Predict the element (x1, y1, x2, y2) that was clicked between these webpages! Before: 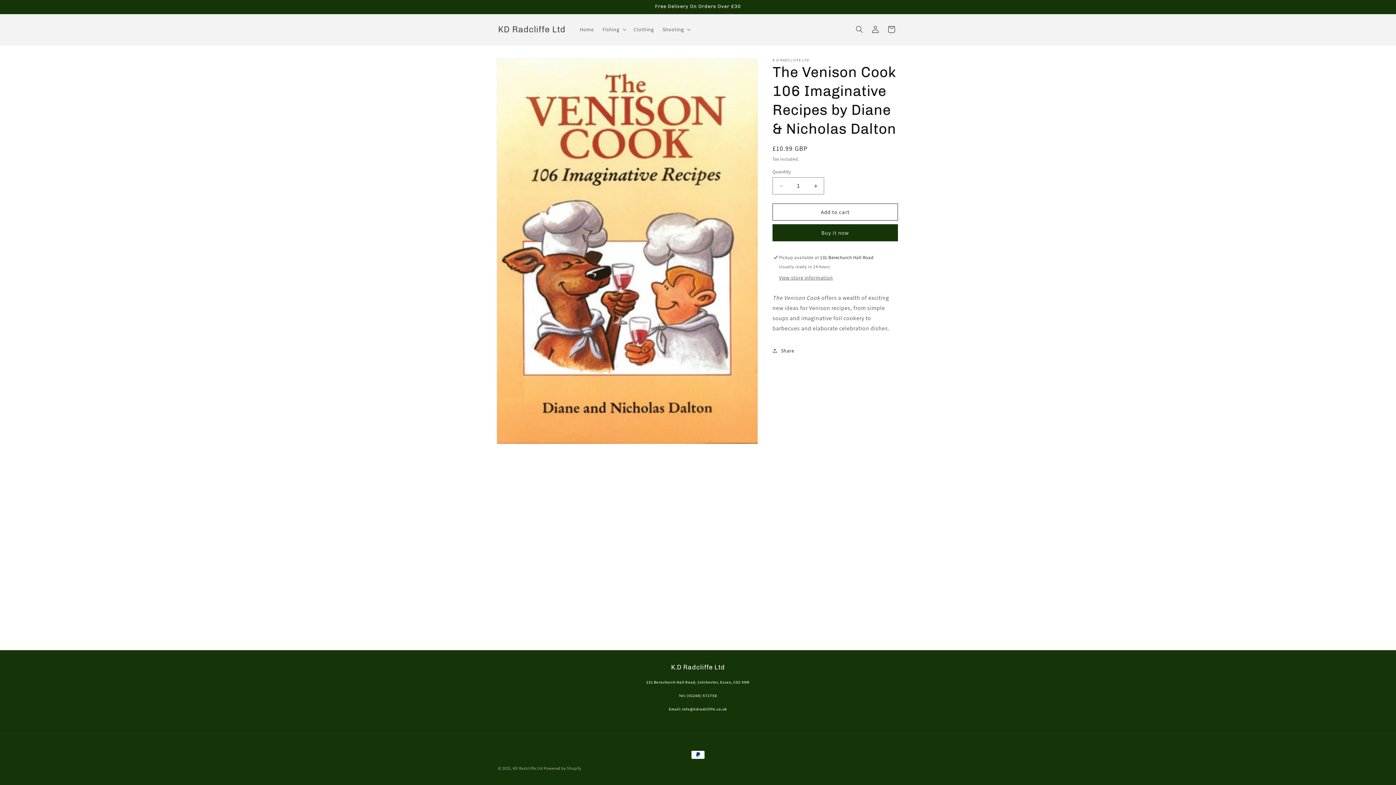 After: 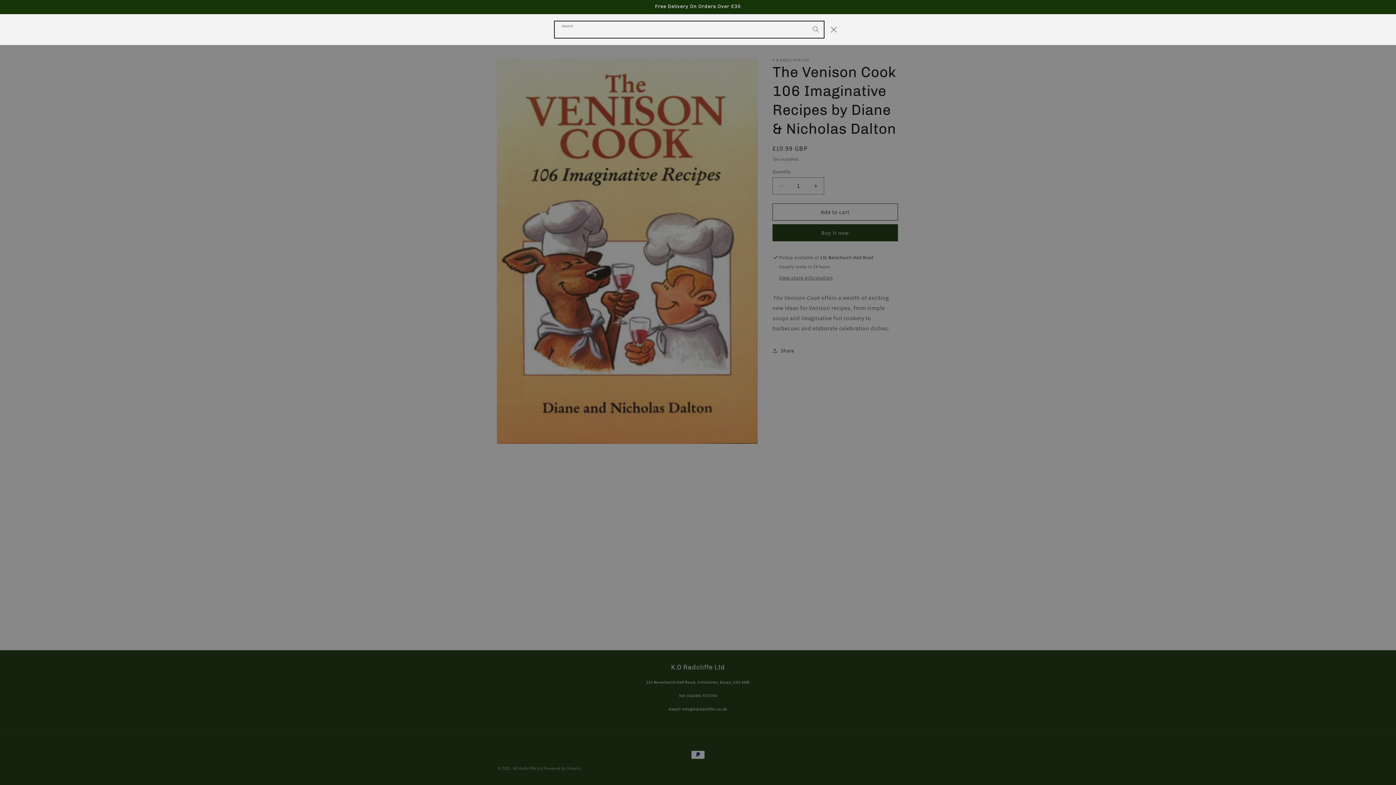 Action: bbox: (851, 21, 867, 37) label: Search